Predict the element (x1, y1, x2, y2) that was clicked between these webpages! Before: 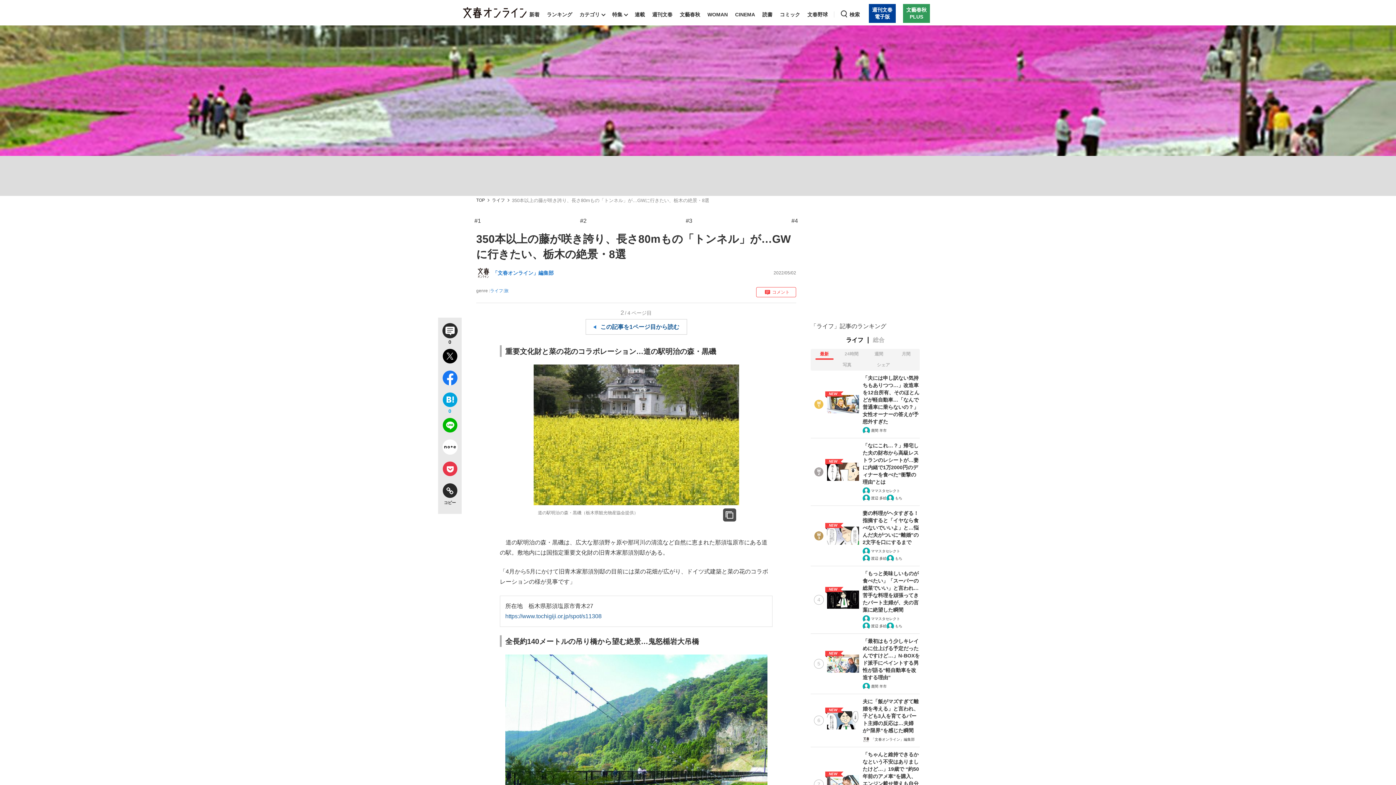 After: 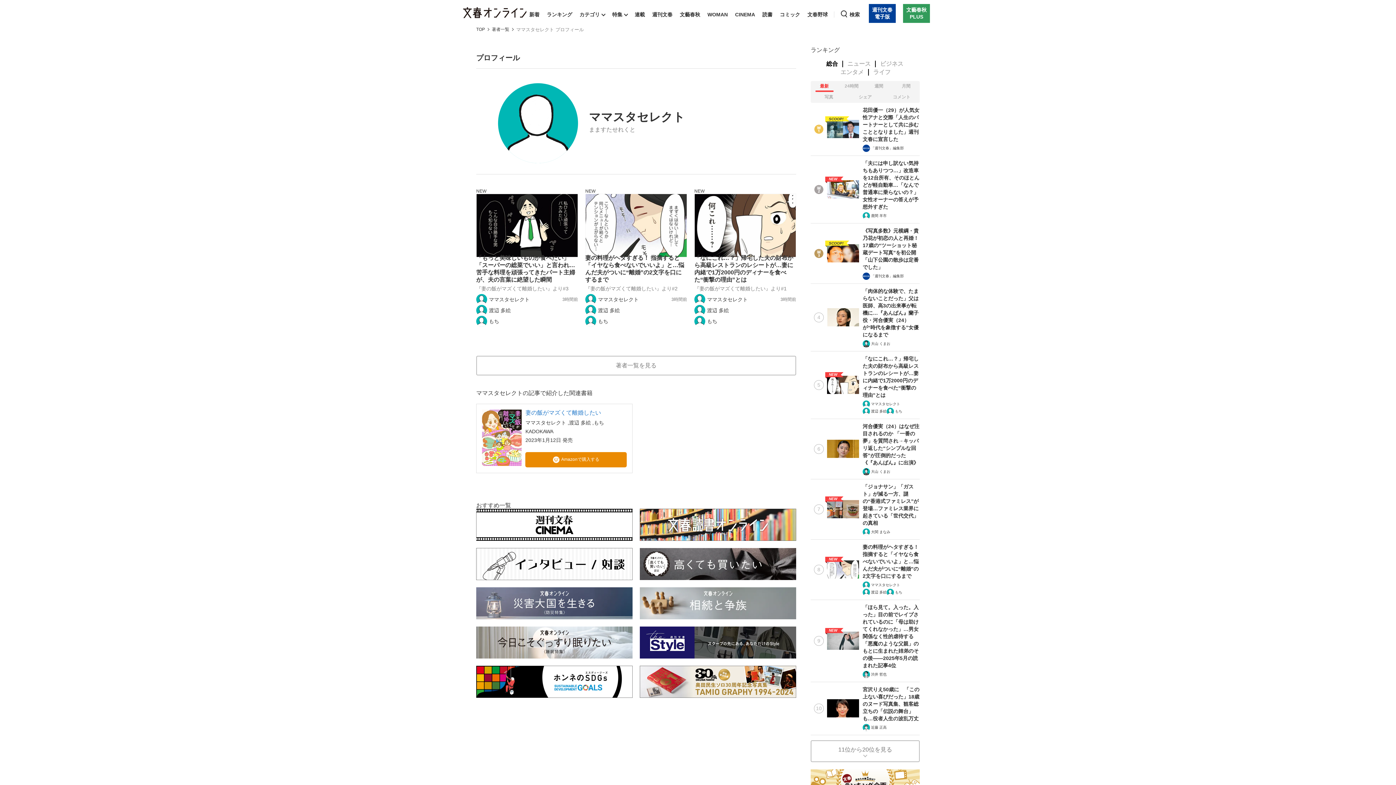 Action: label: ママスタセレクト bbox: (871, 488, 900, 493)